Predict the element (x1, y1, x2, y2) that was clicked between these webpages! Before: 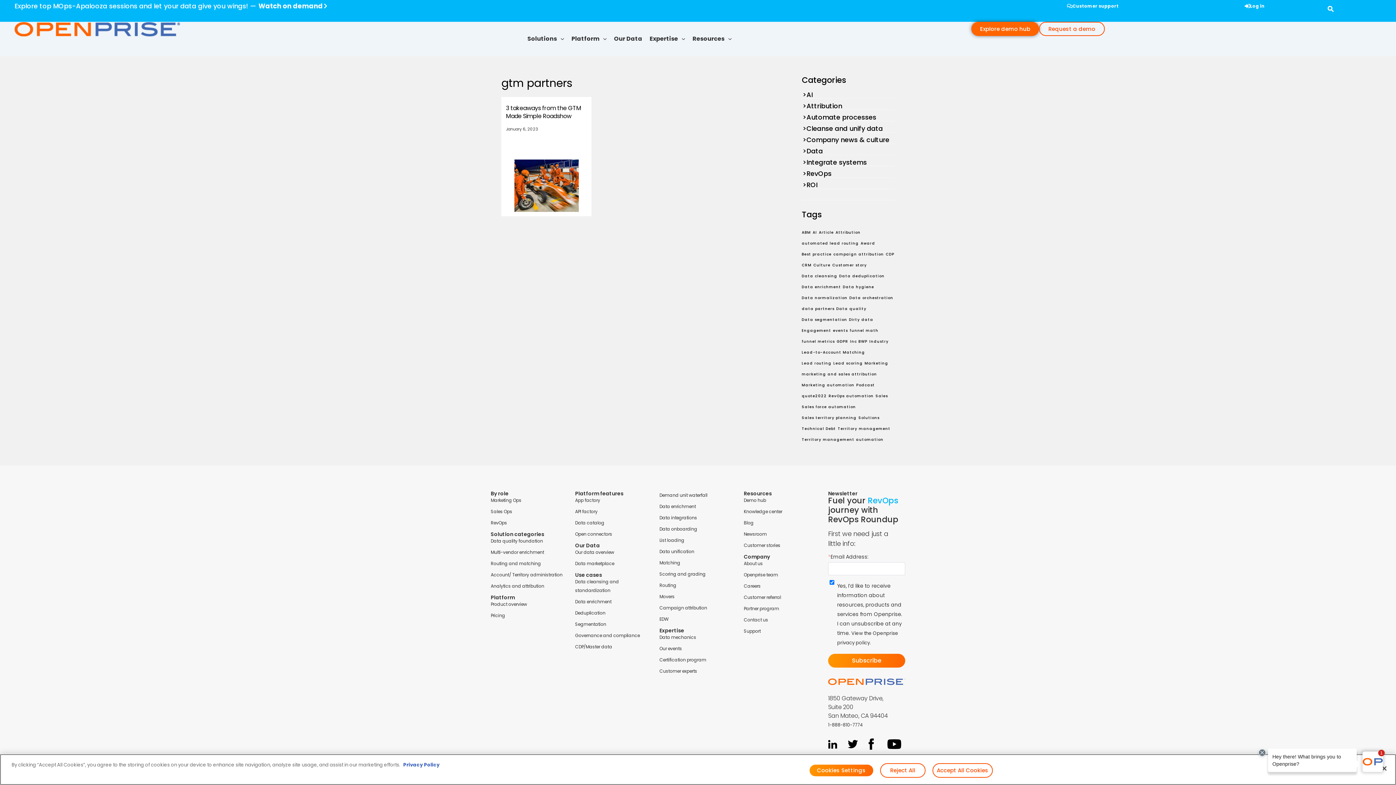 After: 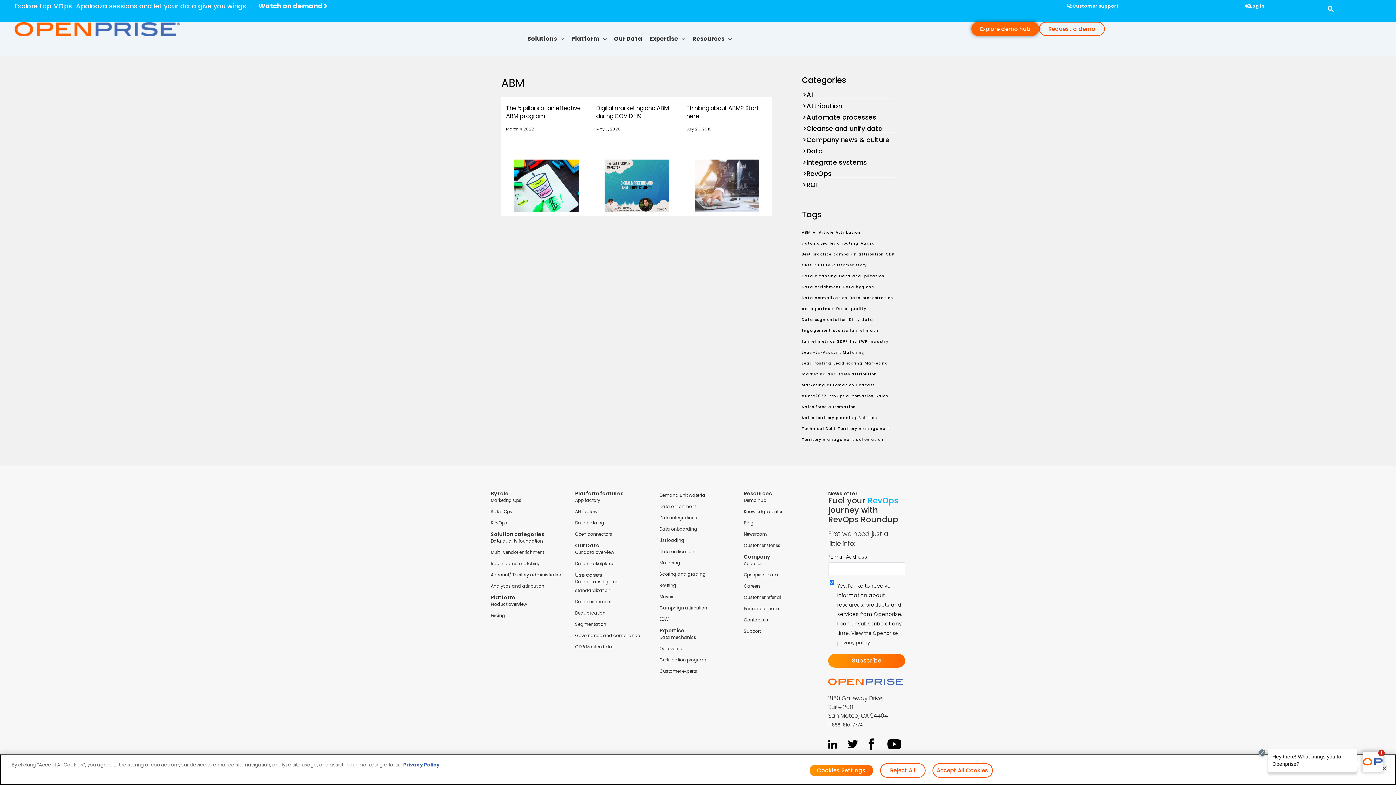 Action: label: ABM bbox: (802, 228, 811, 236)